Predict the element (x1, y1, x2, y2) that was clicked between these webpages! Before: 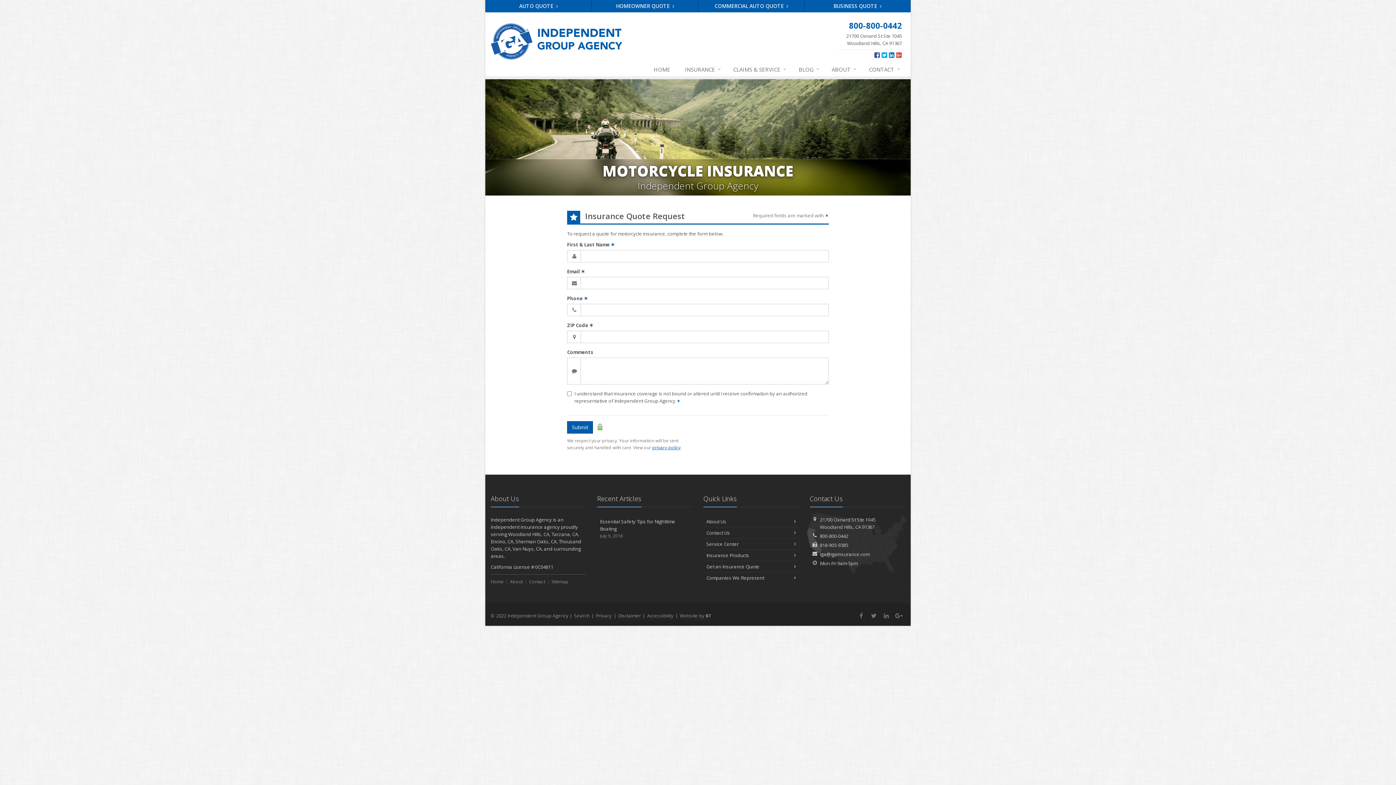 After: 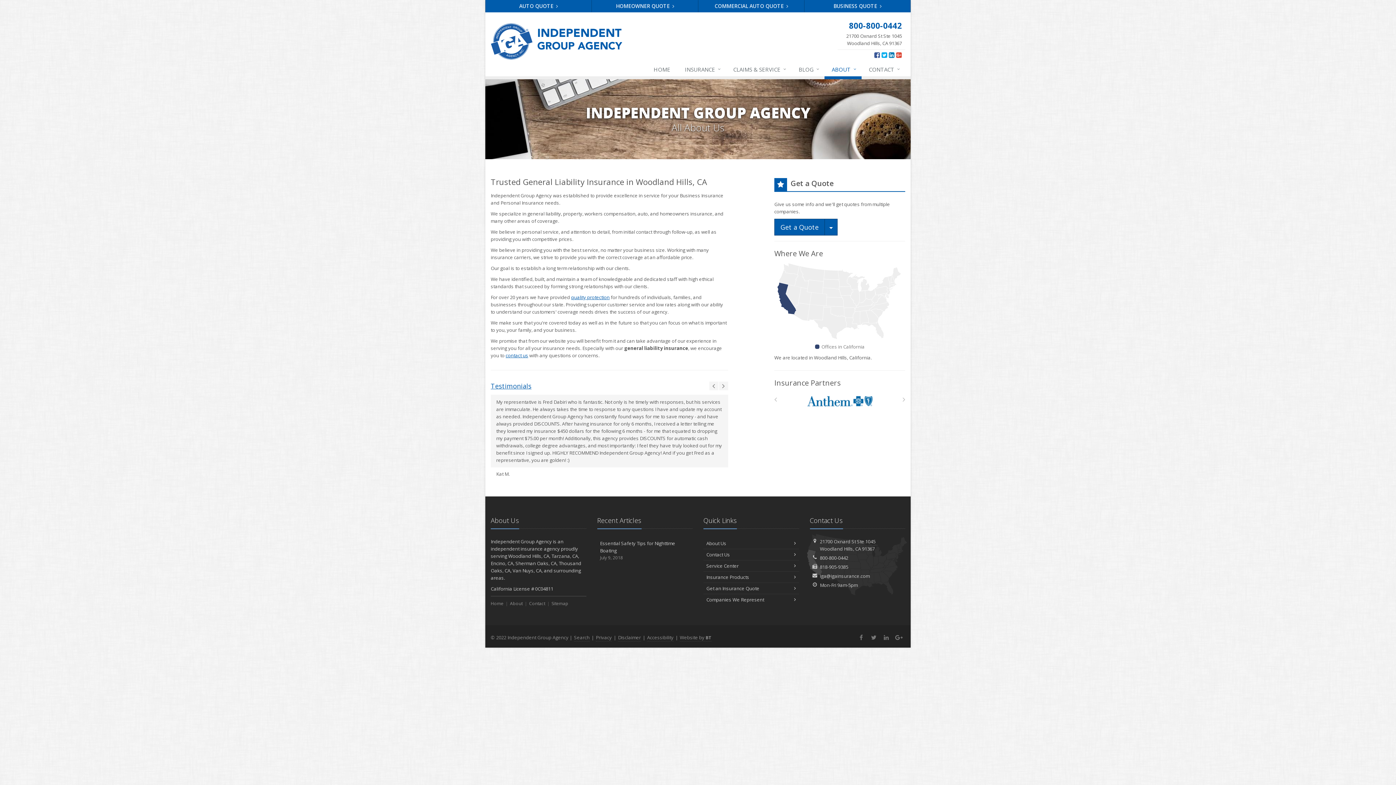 Action: label: ABOUT
↓ bbox: (824, 62, 861, 79)